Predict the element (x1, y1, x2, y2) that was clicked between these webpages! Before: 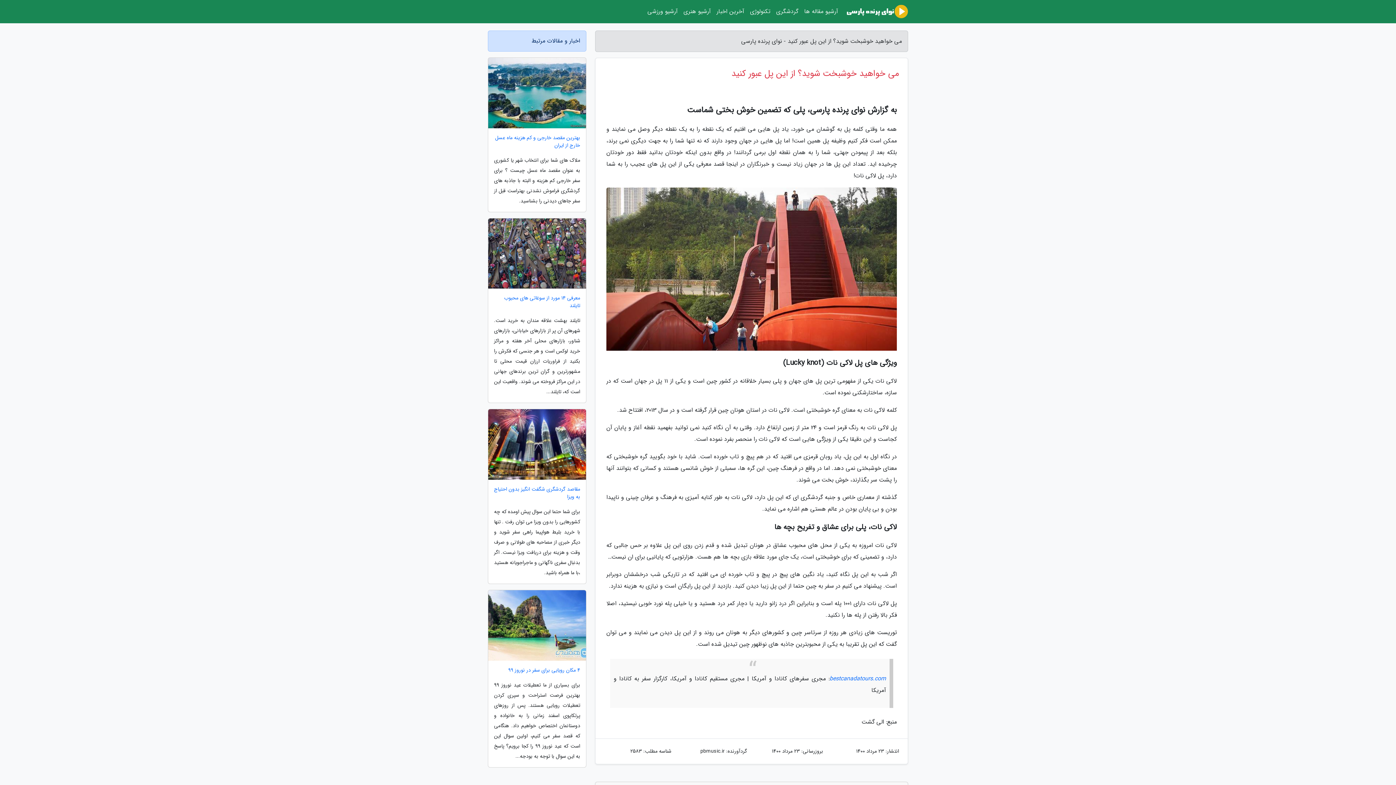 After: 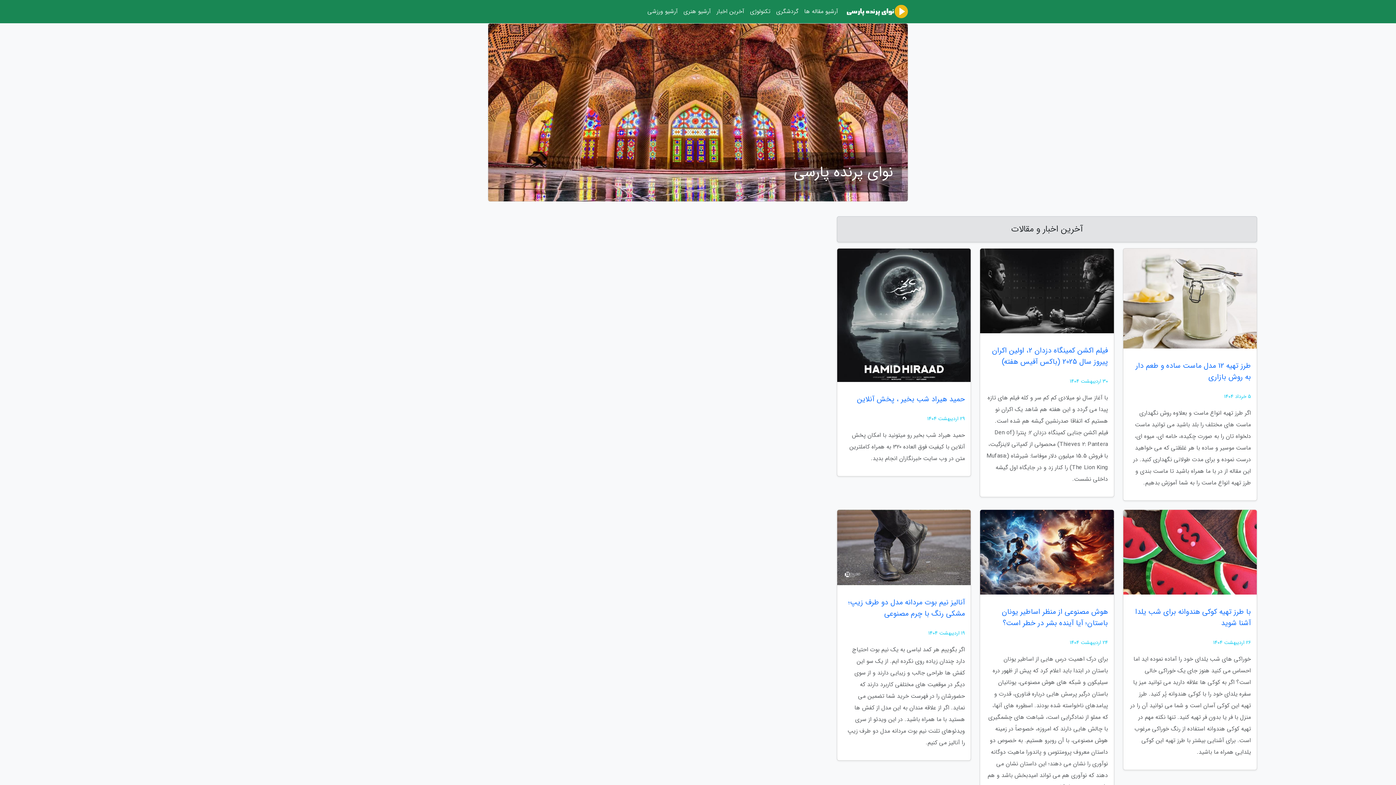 Action: bbox: (846, 2, 908, 20)